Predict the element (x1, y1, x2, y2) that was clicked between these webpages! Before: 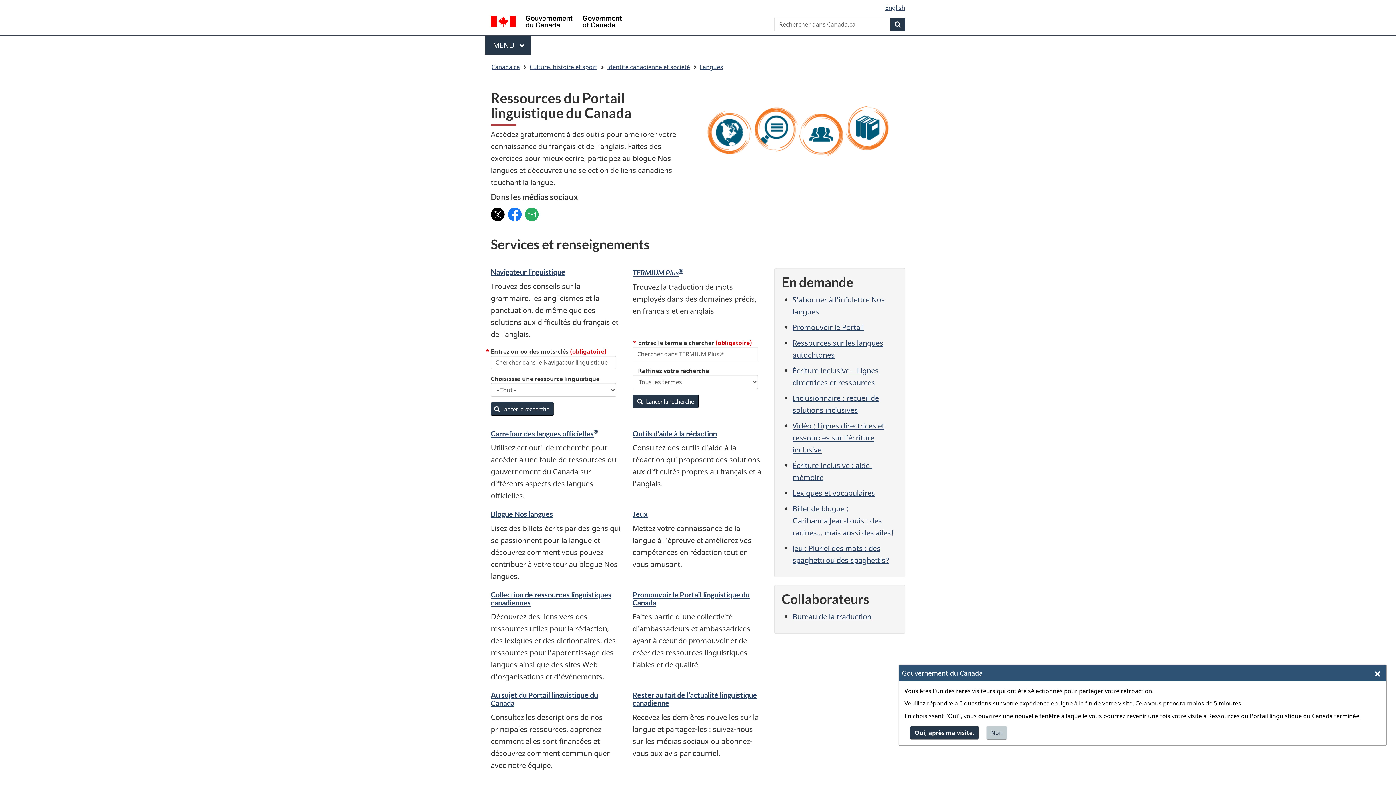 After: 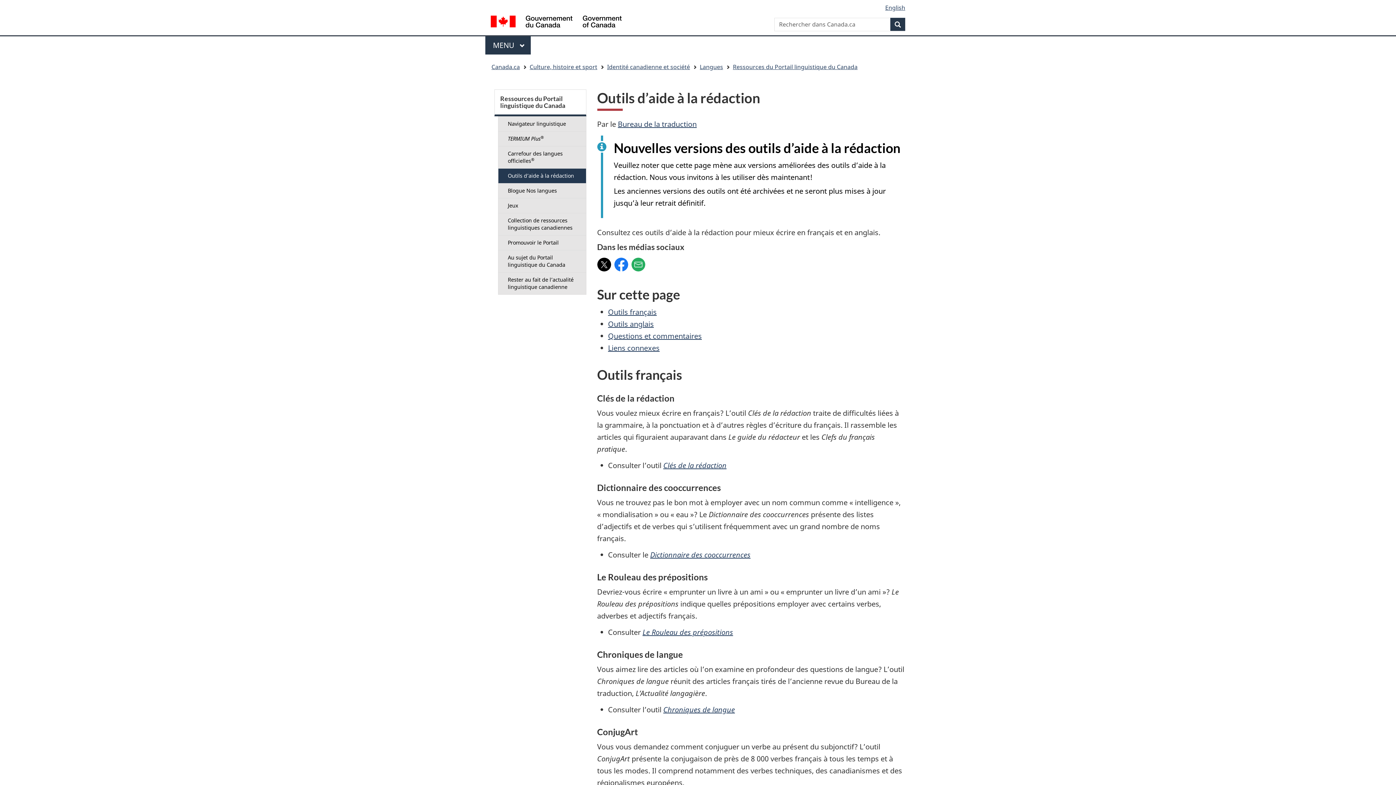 Action: bbox: (632, 429, 717, 438) label: Outils d’aide à la rédaction